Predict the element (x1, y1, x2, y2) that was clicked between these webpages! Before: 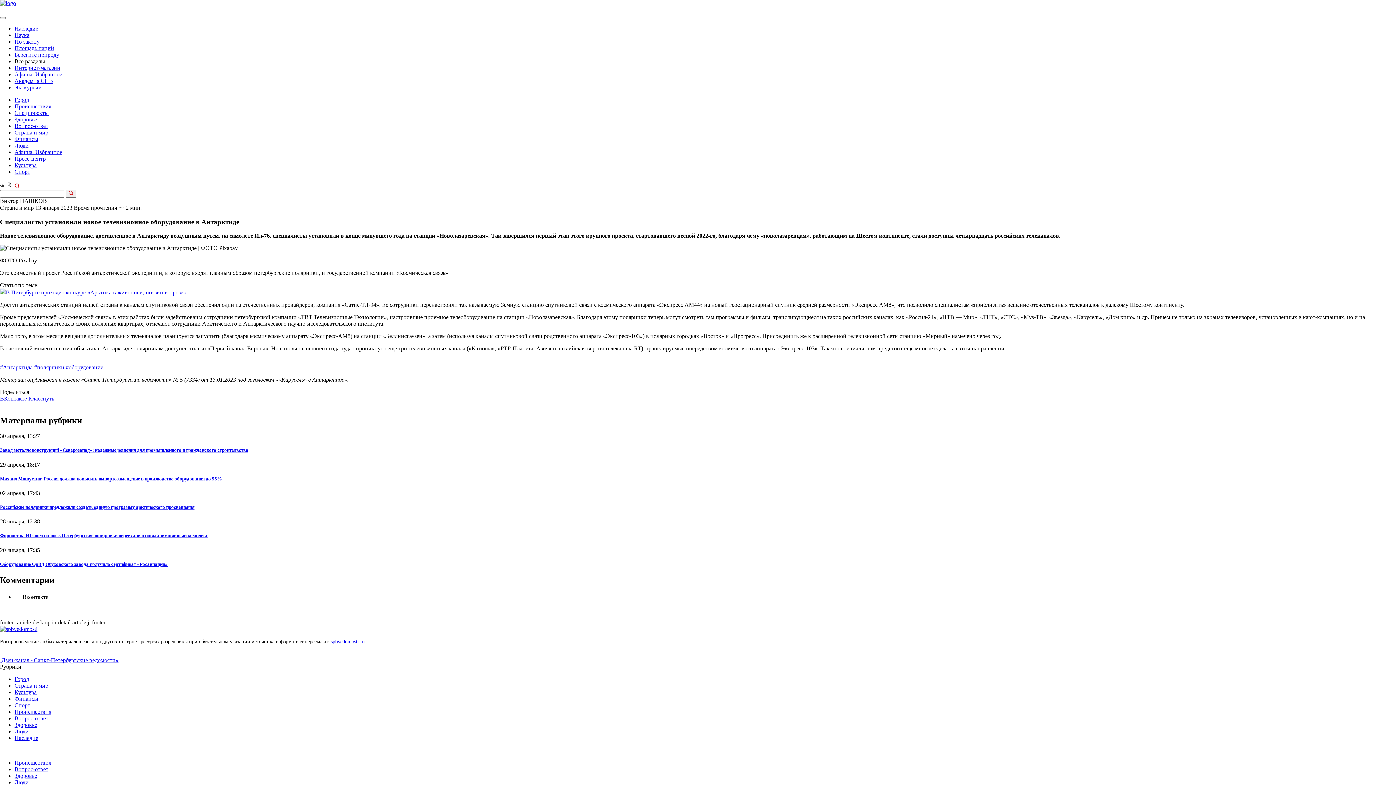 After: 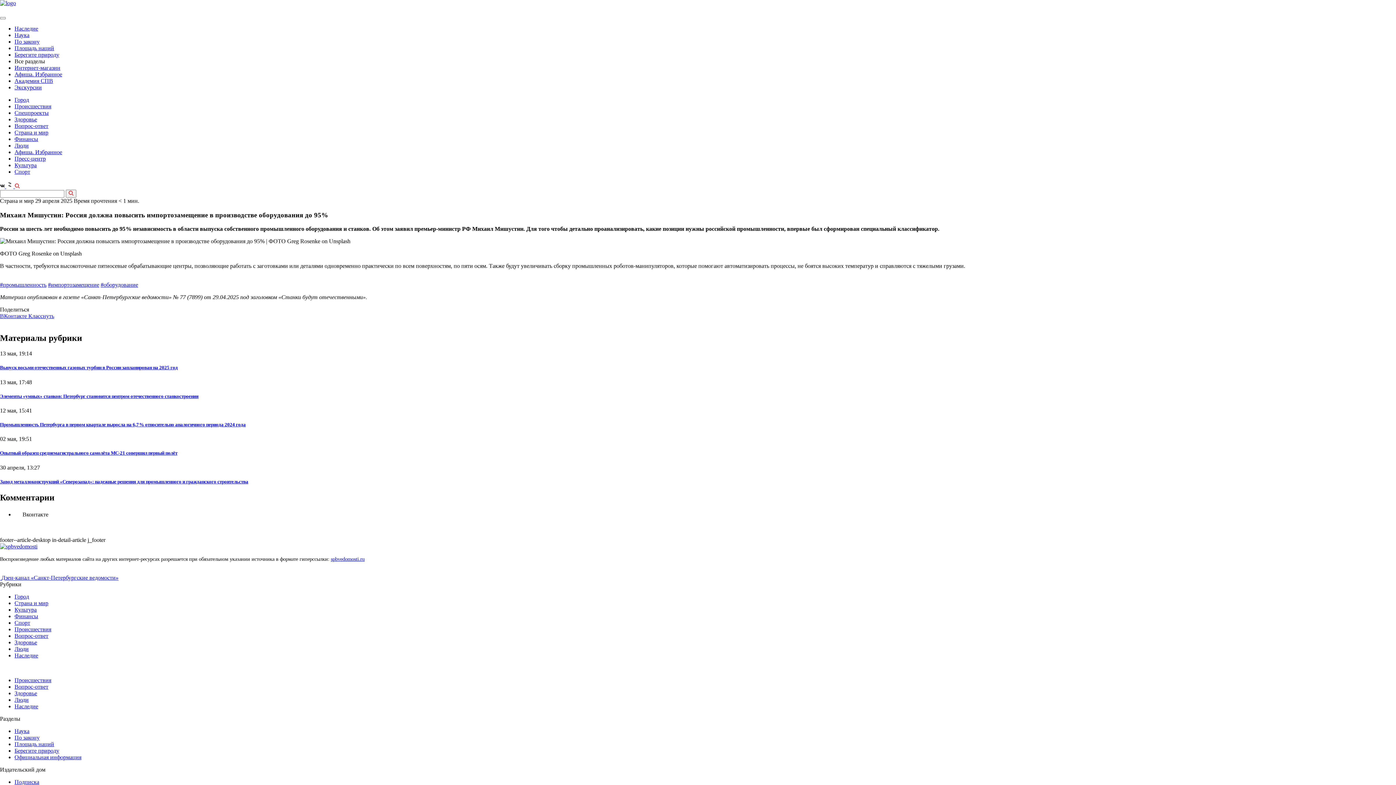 Action: bbox: (0, 476, 1396, 482) label: Михаил Мишустин: Россия должна повысить импортозамещение в производстве оборудования до 95%